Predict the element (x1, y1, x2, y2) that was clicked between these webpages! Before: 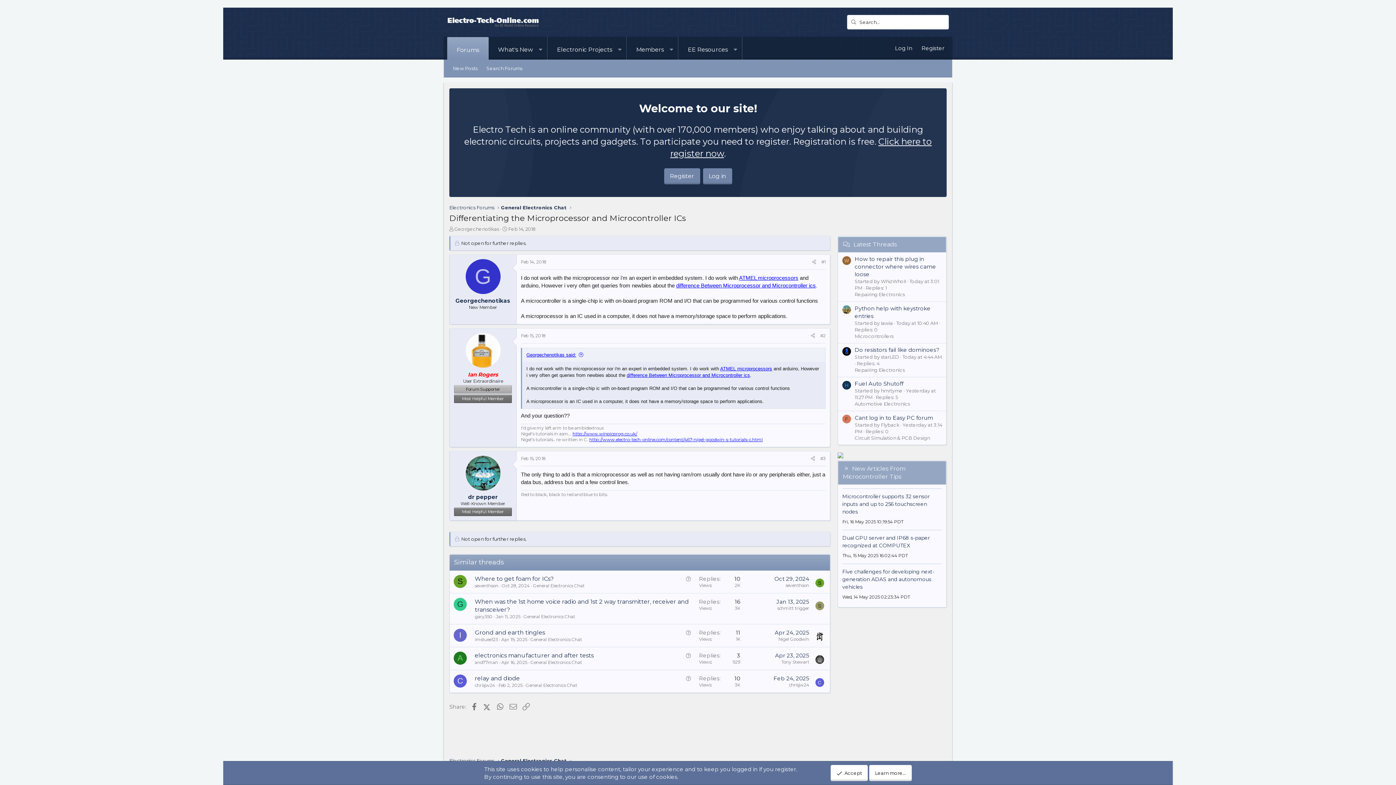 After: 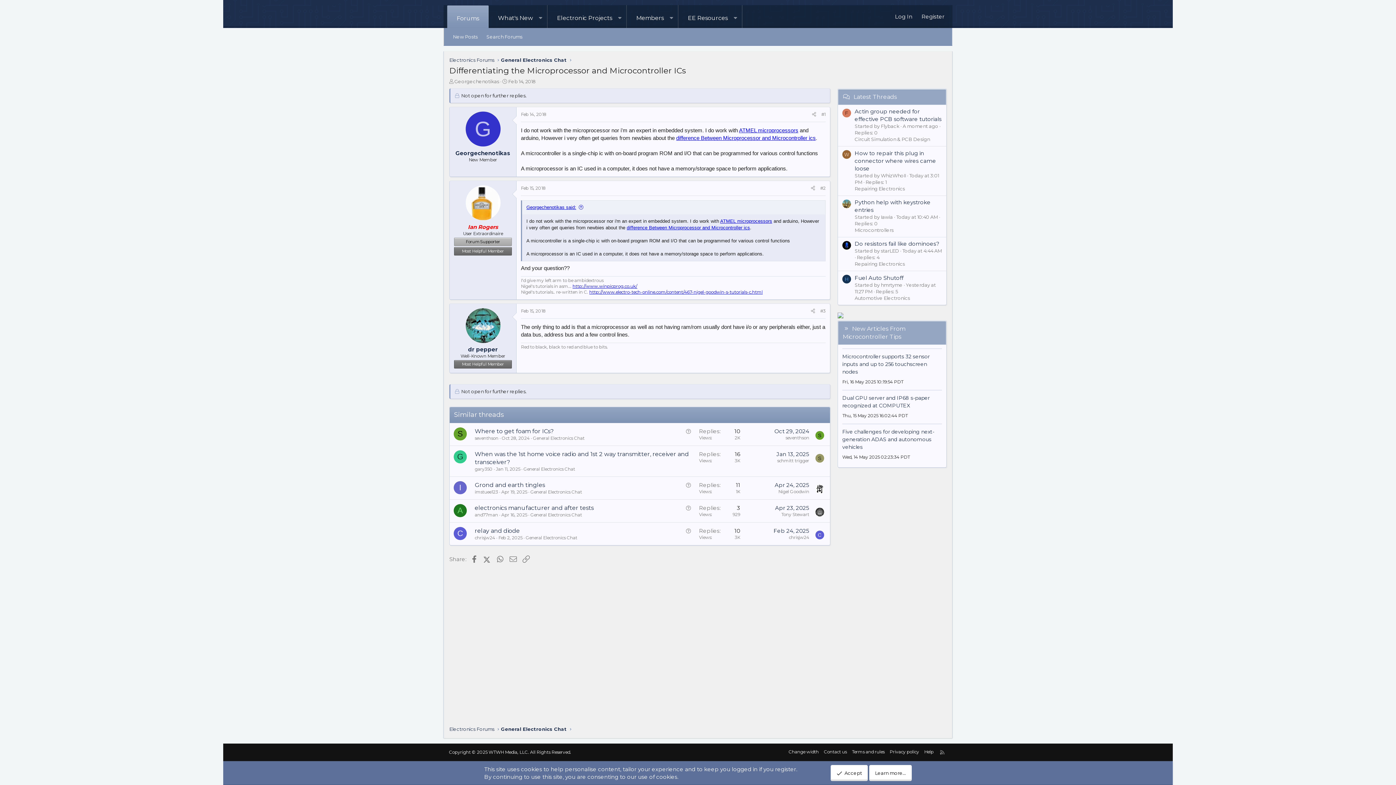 Action: bbox: (521, 259, 546, 264) label: Feb 14, 2018